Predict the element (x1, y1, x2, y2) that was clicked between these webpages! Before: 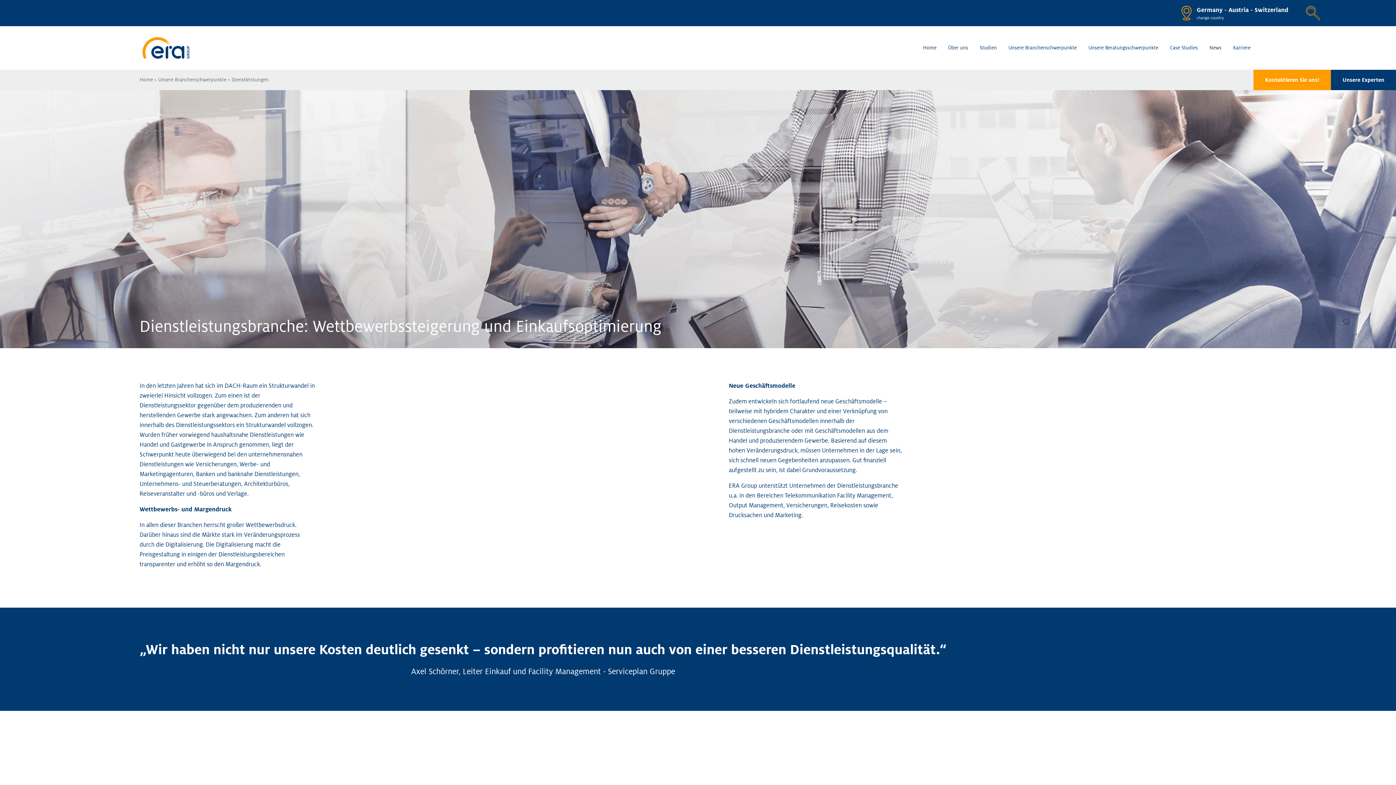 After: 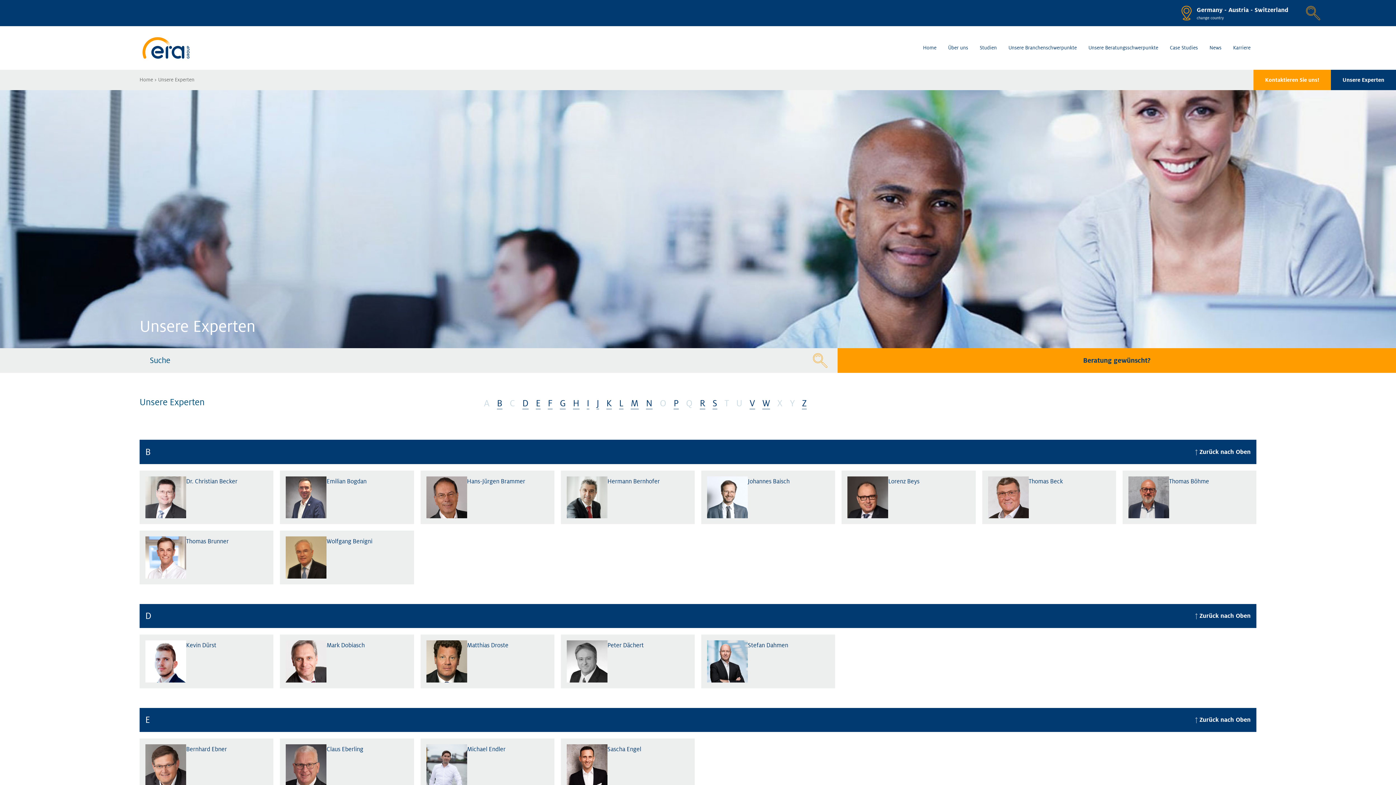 Action: label: Unsere Experten bbox: (1331, 69, 1396, 90)